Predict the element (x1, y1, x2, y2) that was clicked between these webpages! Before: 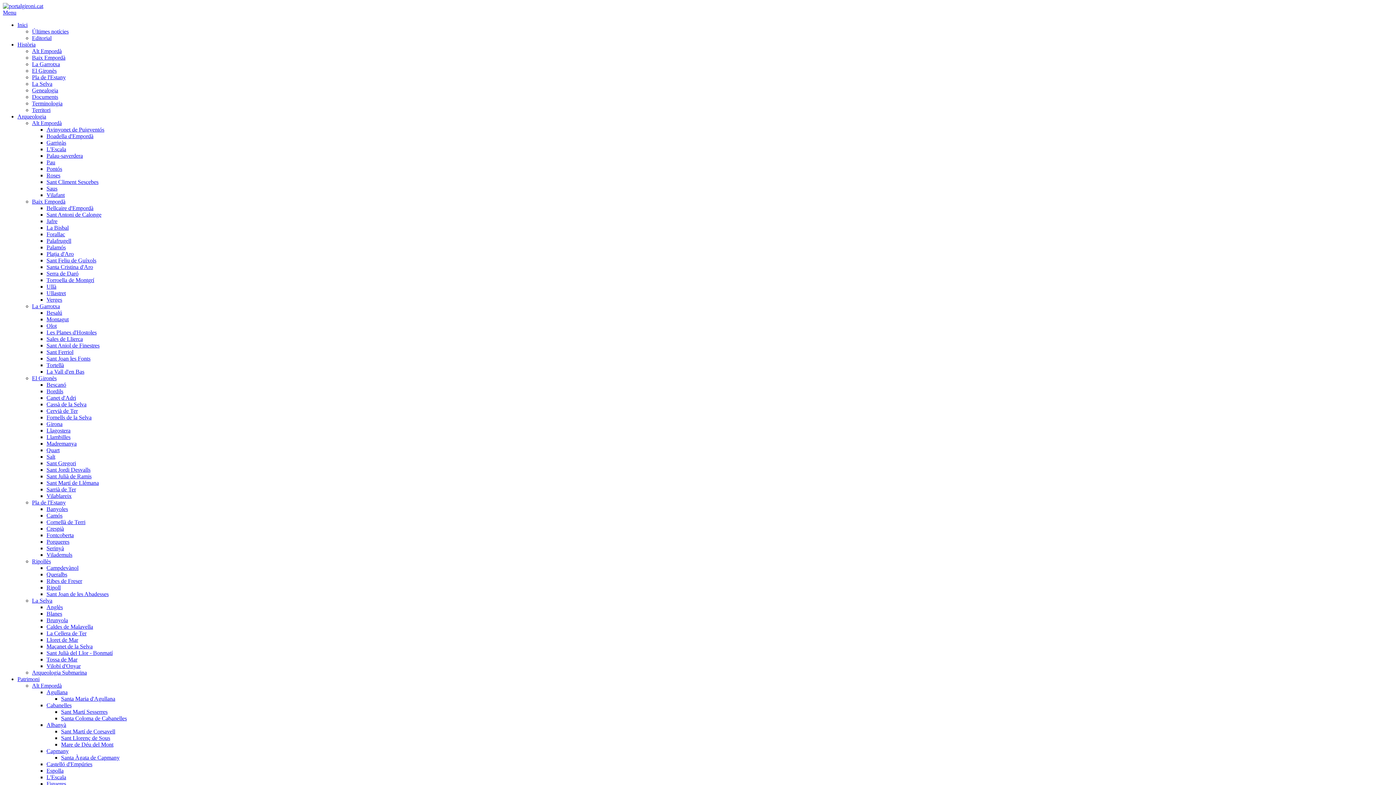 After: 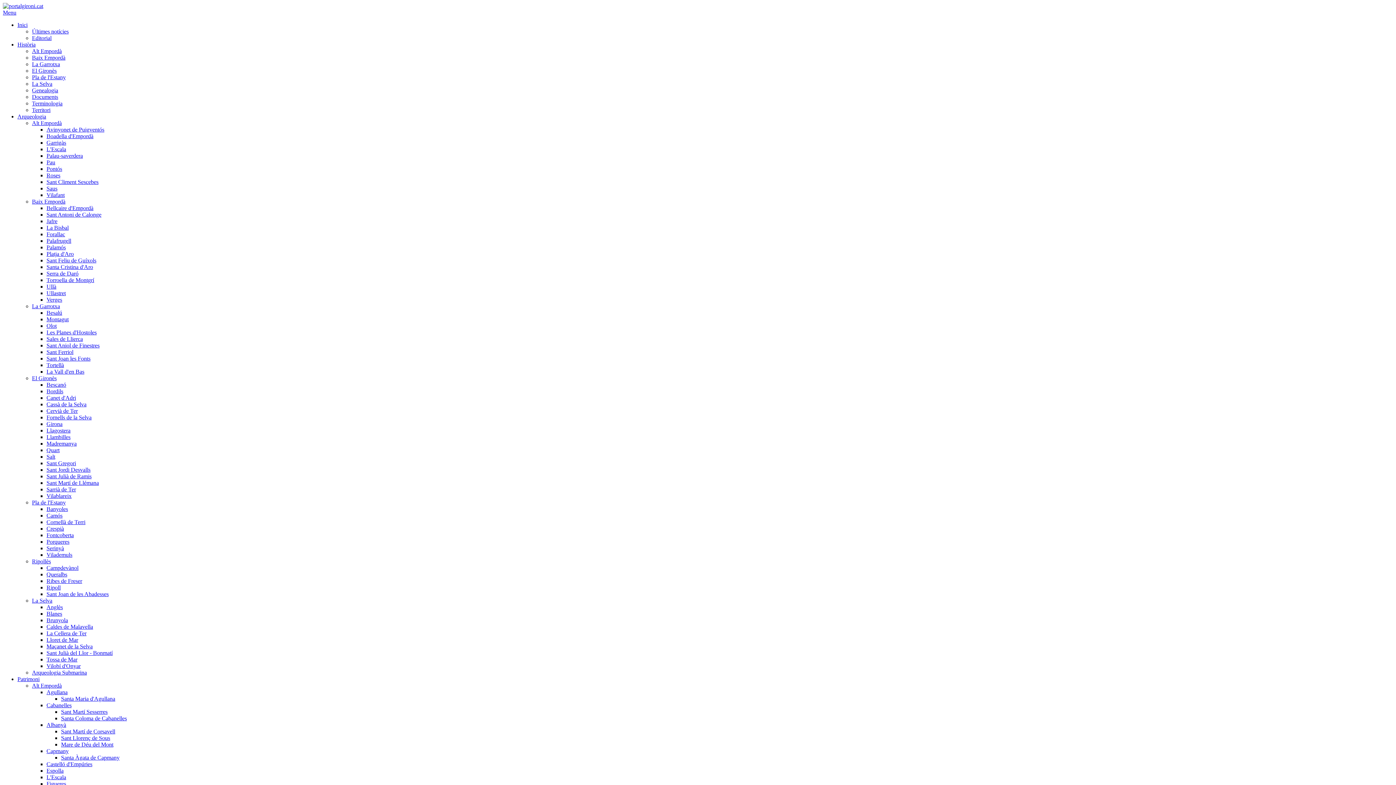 Action: bbox: (32, 28, 68, 34) label: Últimes notícies